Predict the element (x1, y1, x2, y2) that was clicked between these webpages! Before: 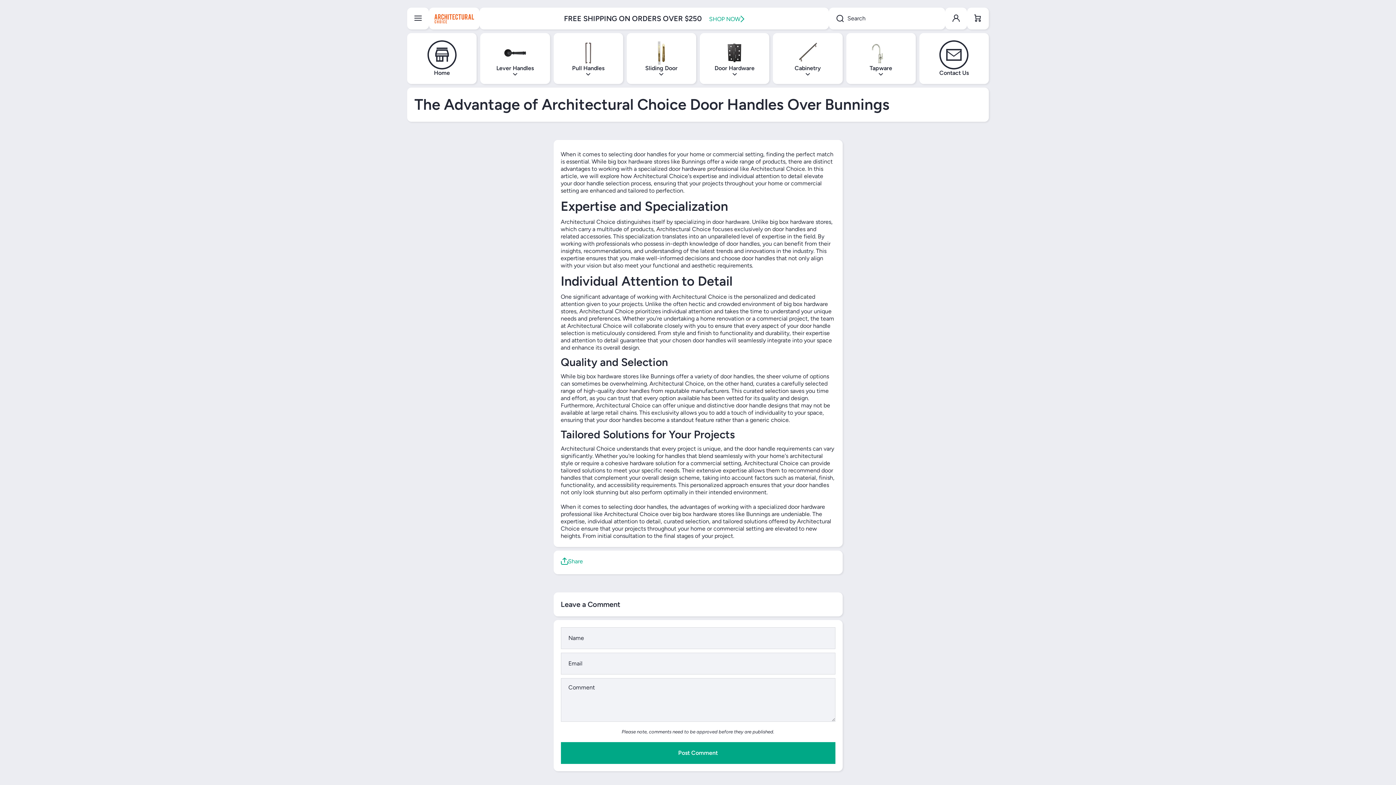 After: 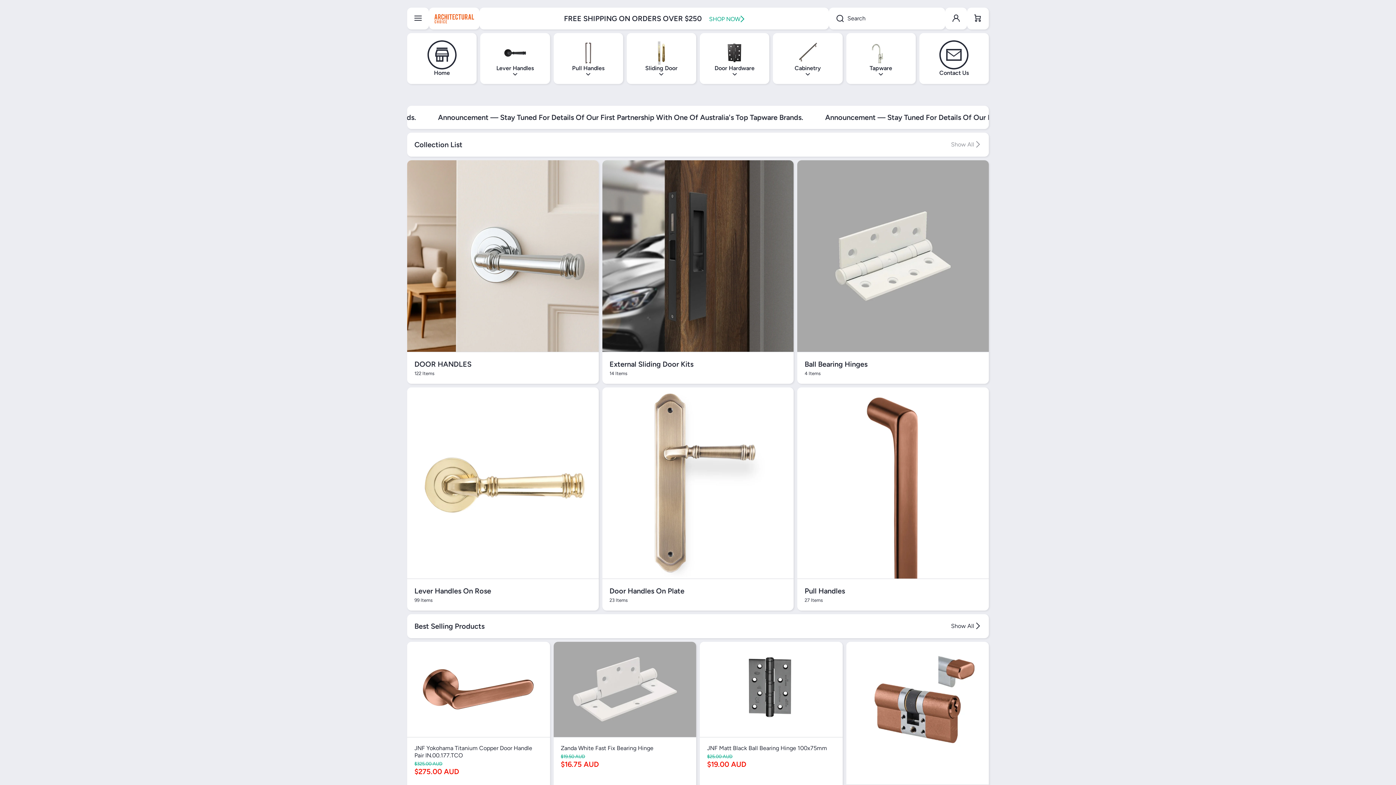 Action: bbox: (429, 7, 479, 29) label: Logo